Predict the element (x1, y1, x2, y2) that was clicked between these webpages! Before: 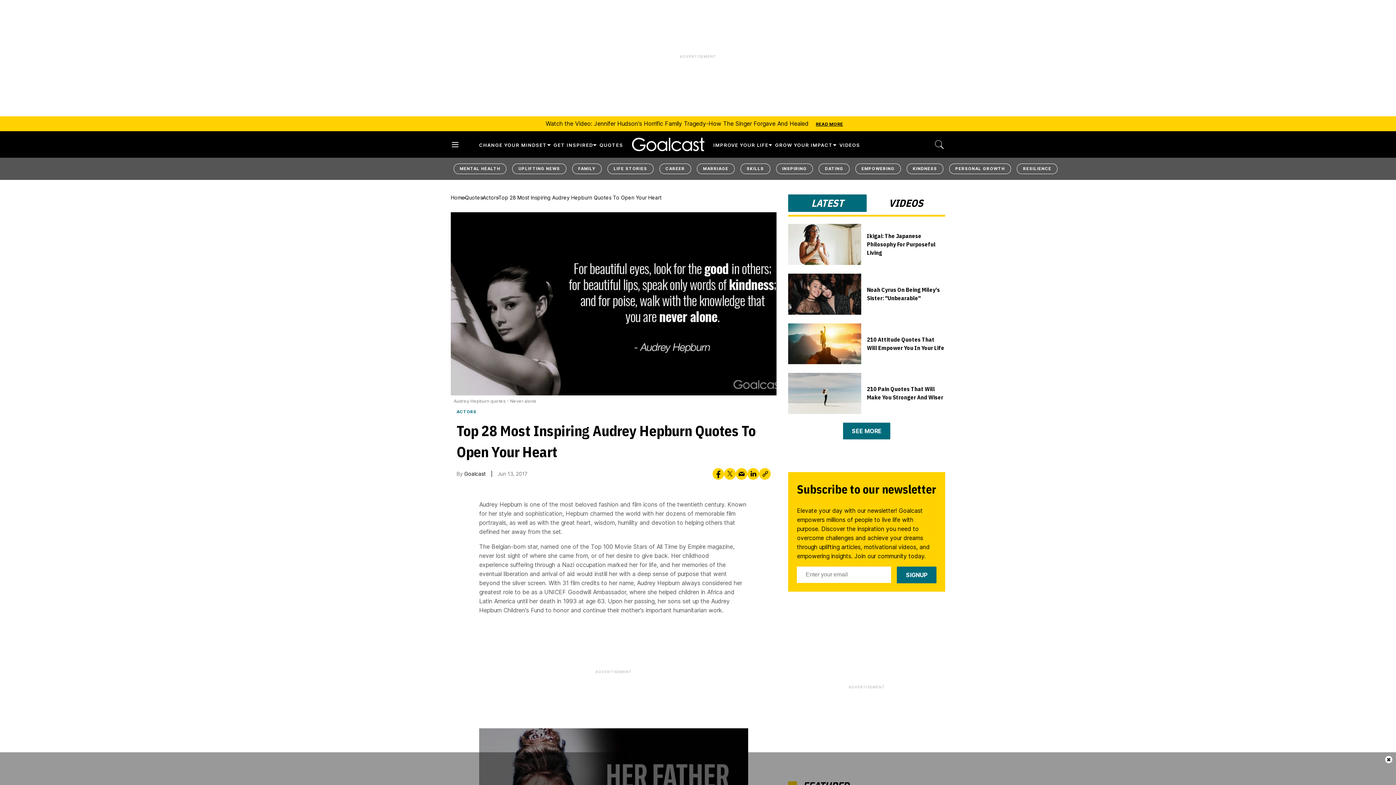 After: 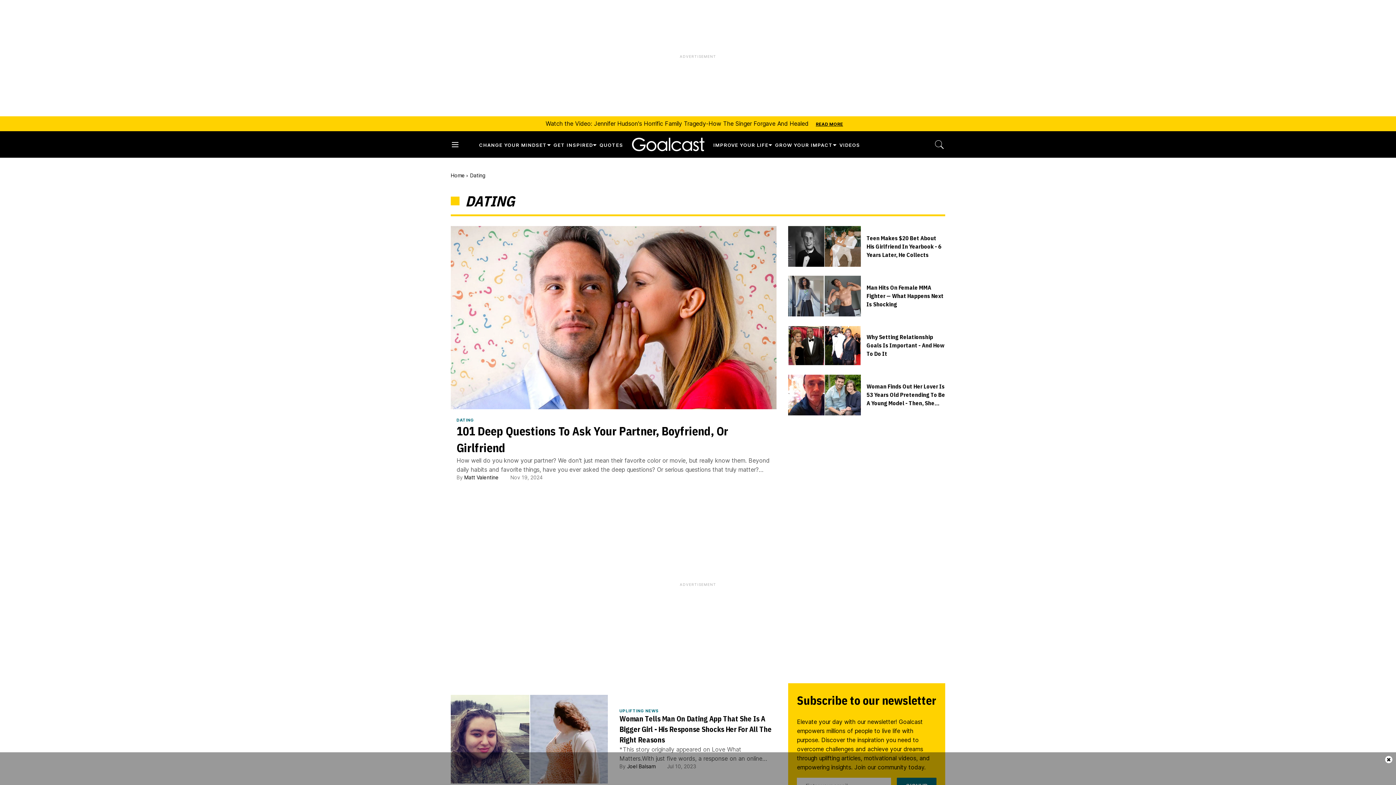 Action: bbox: (806, 163, 836, 174) label: DATING